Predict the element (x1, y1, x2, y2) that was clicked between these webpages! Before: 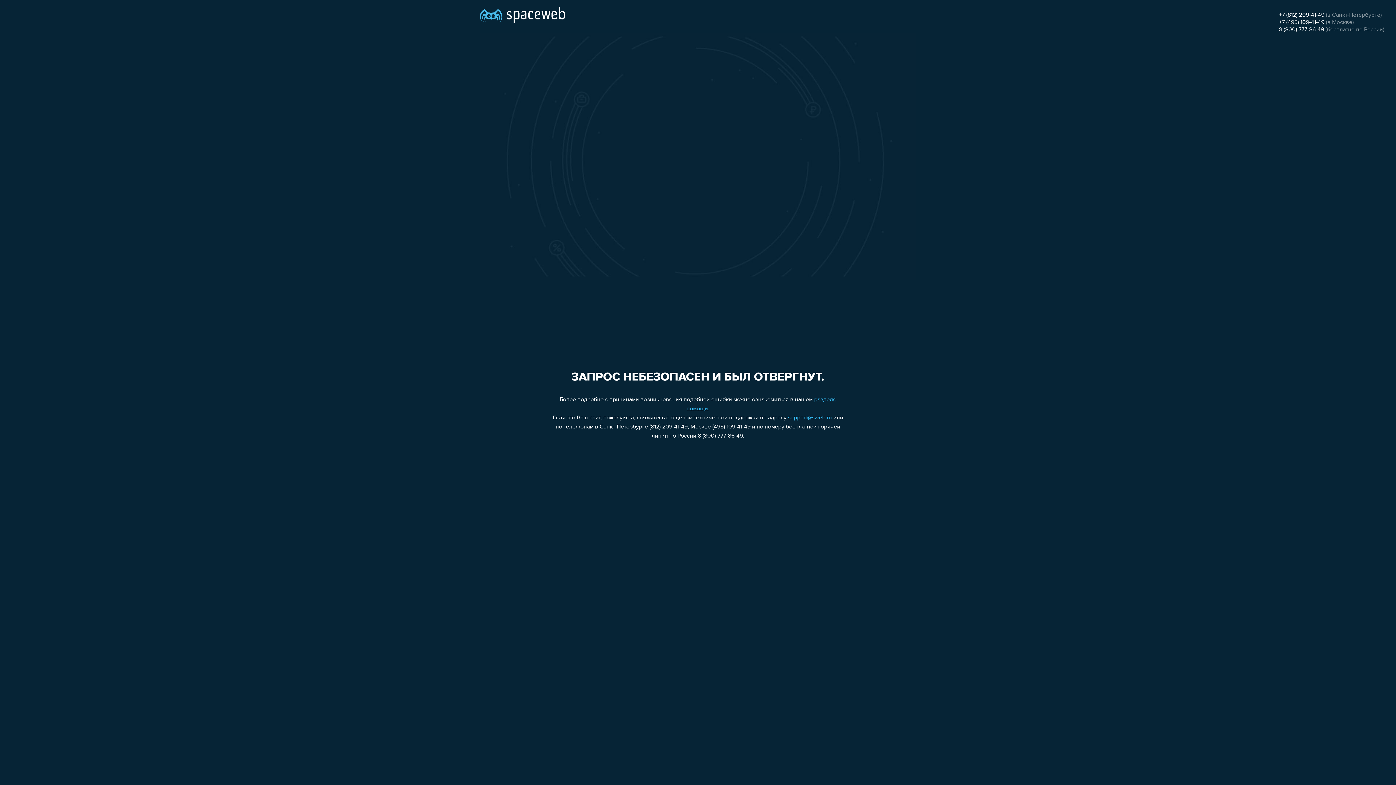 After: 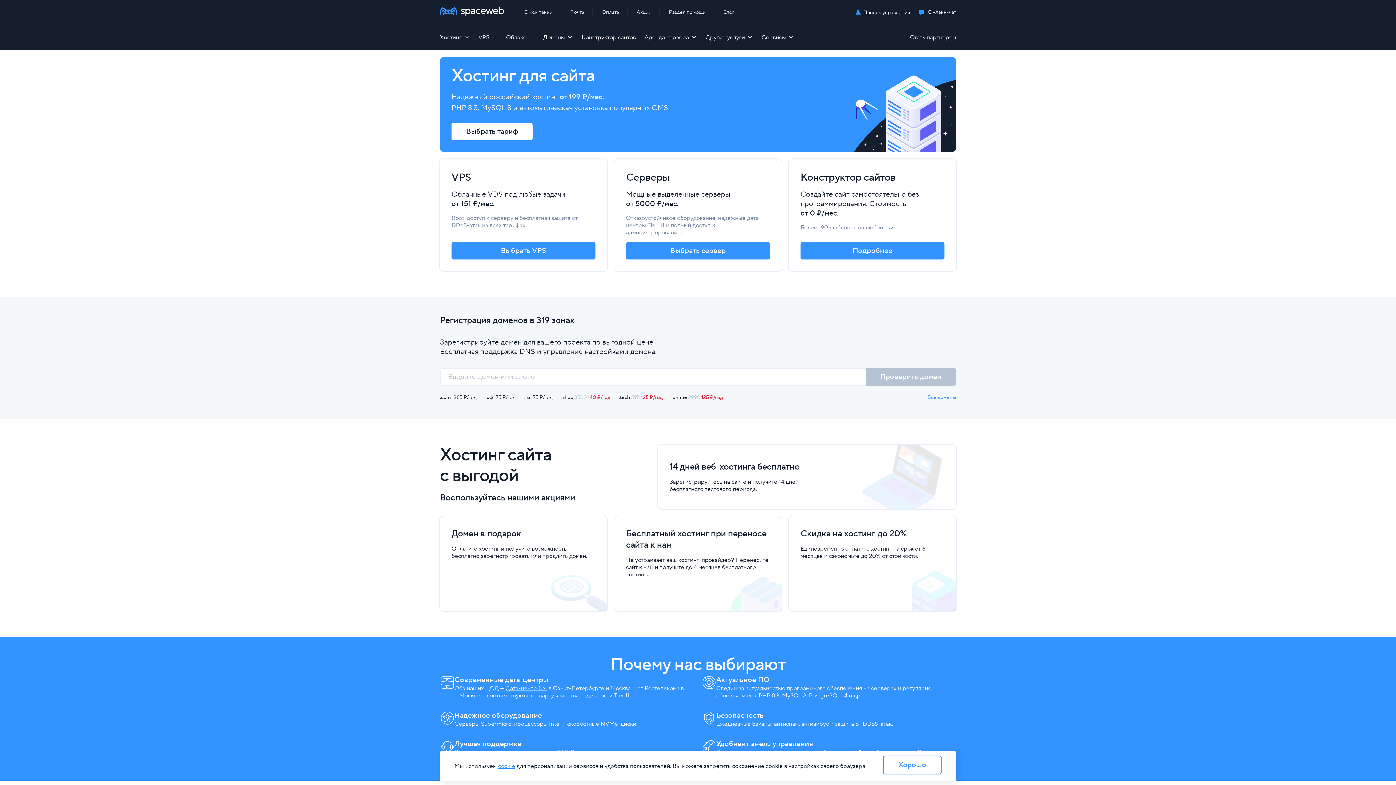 Action: bbox: (480, 0, 565, 25)